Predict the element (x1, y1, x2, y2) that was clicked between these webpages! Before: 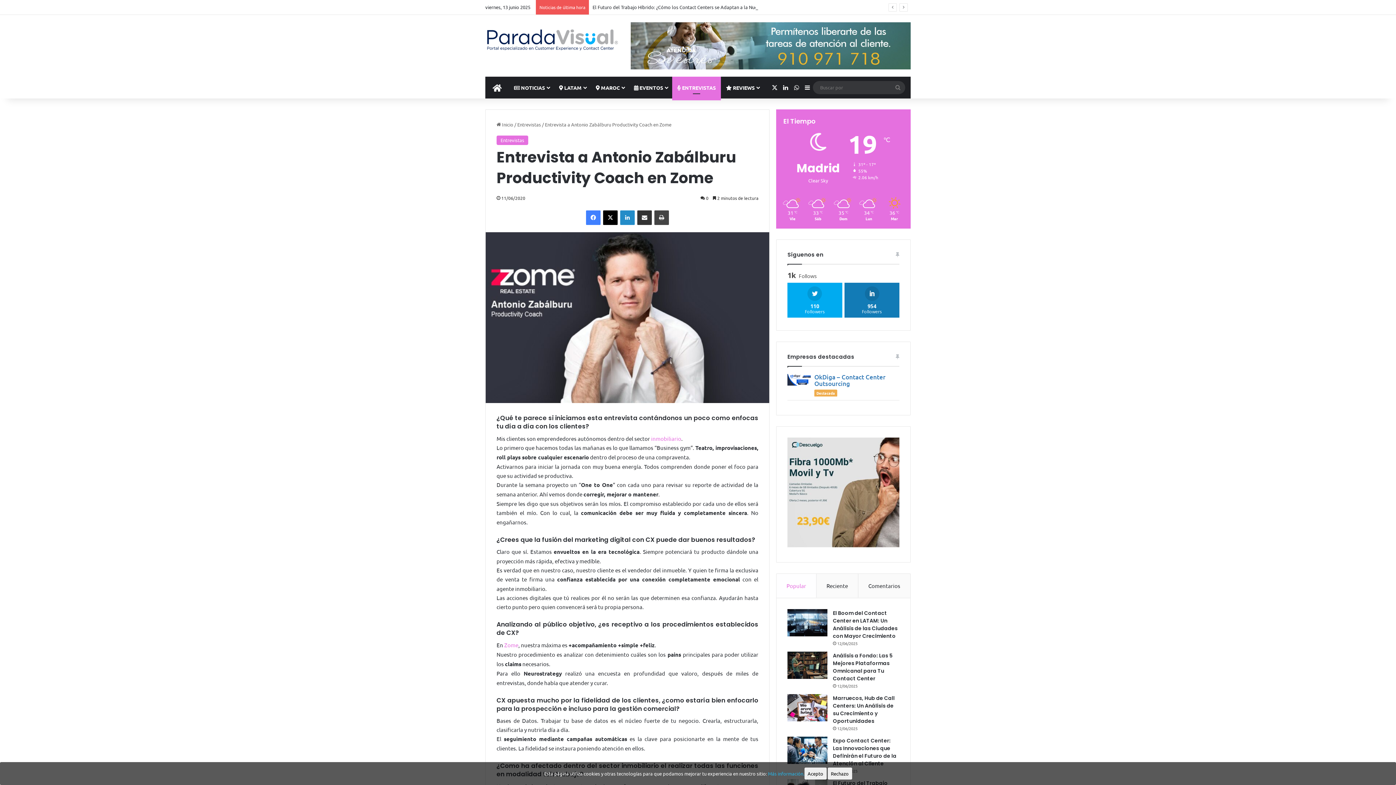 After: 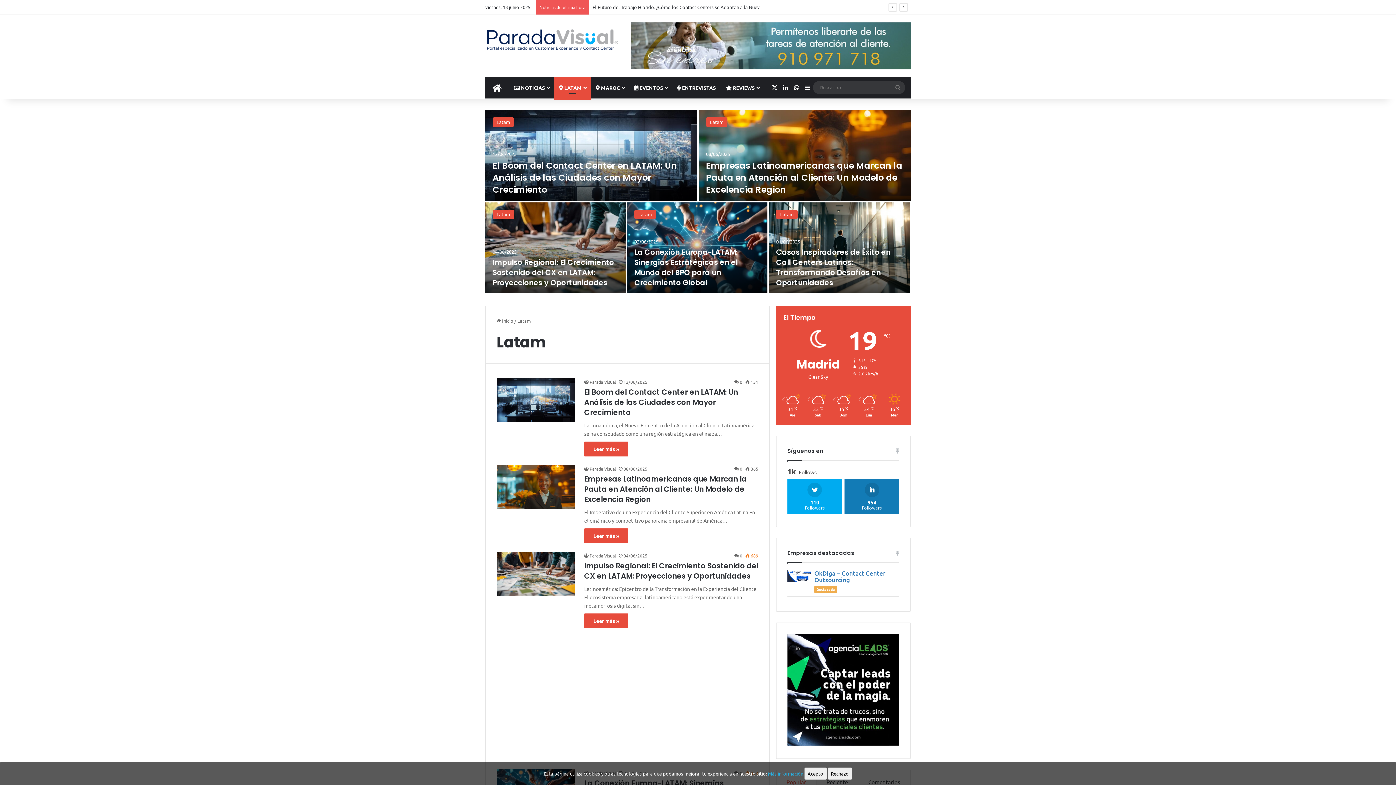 Action: label:  LATAM bbox: (554, 76, 590, 98)